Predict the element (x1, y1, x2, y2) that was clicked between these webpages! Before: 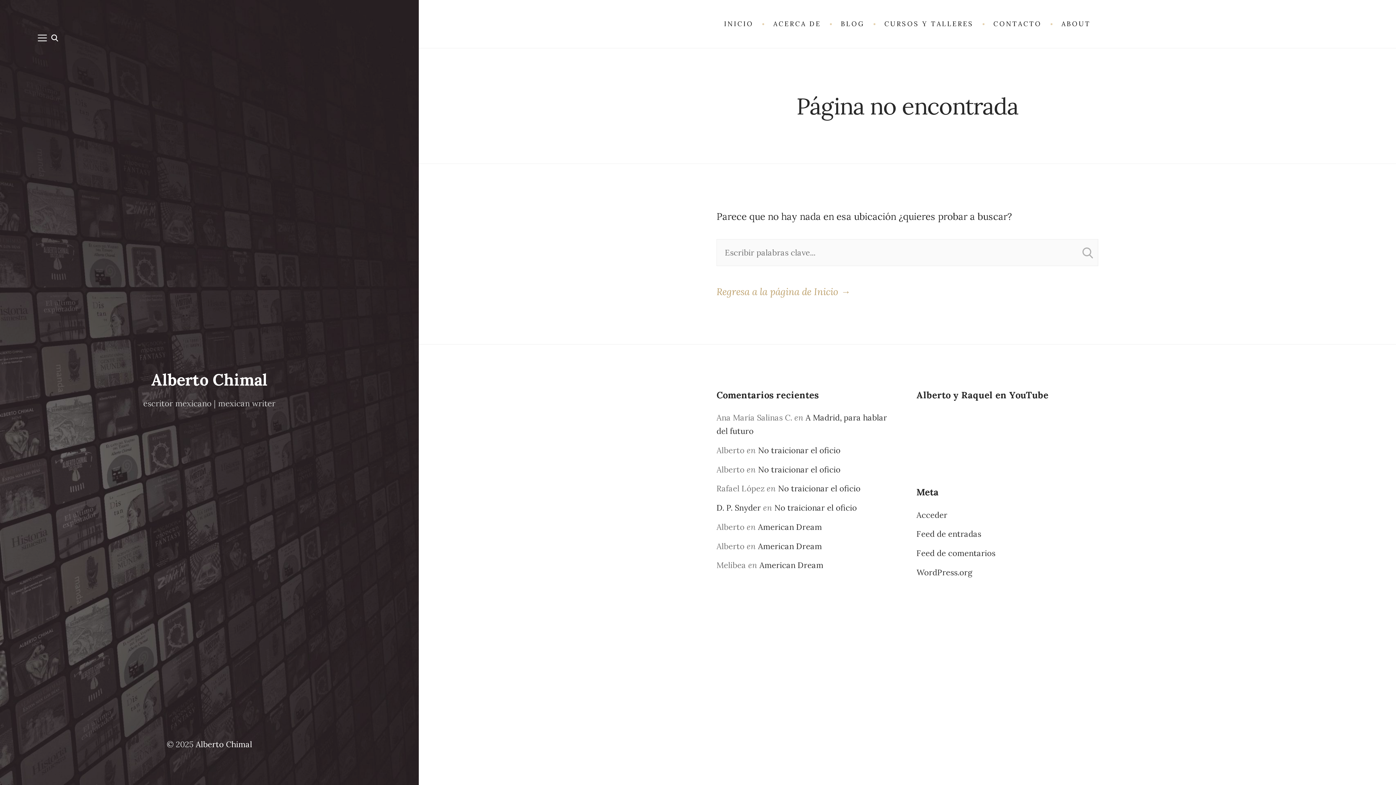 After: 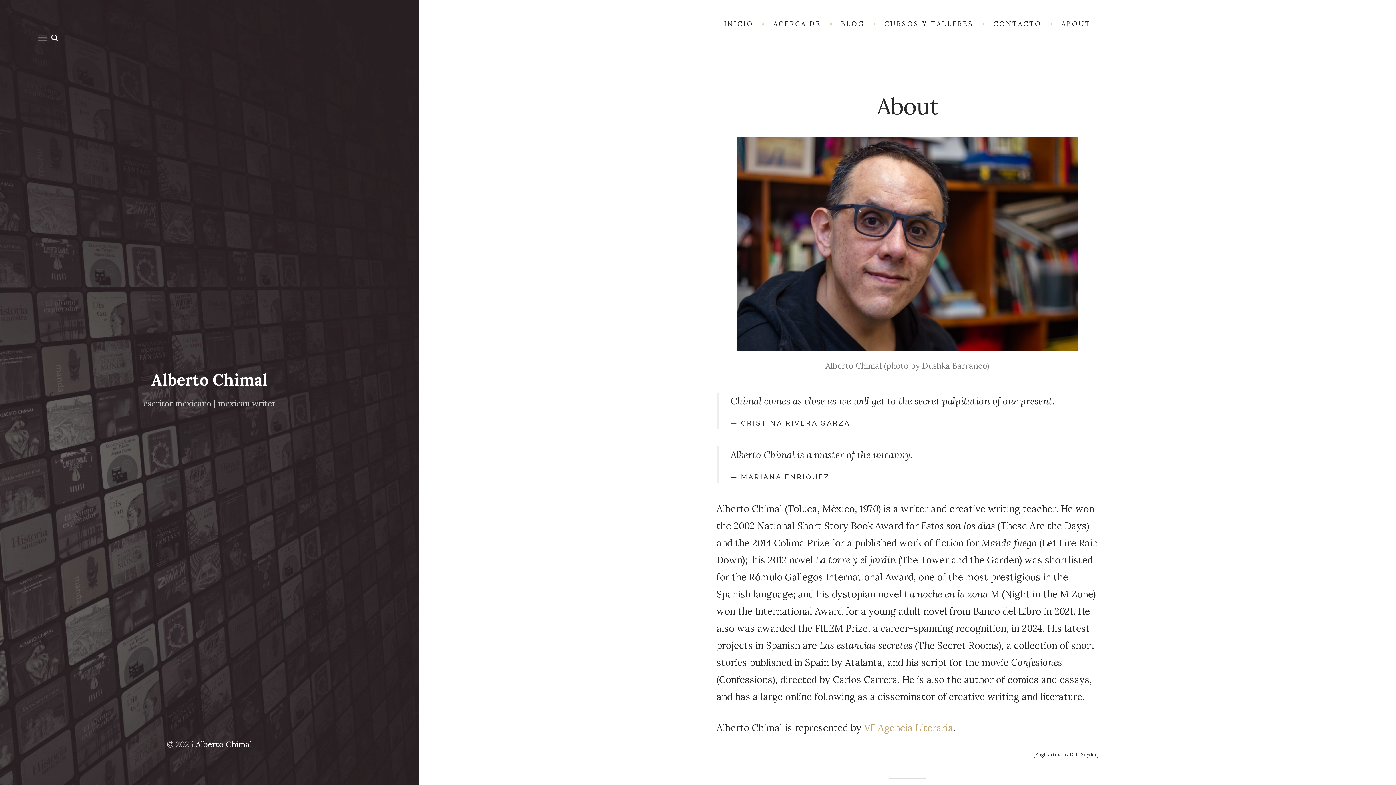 Action: label: ABOUT bbox: (1052, 14, 1099, 34)